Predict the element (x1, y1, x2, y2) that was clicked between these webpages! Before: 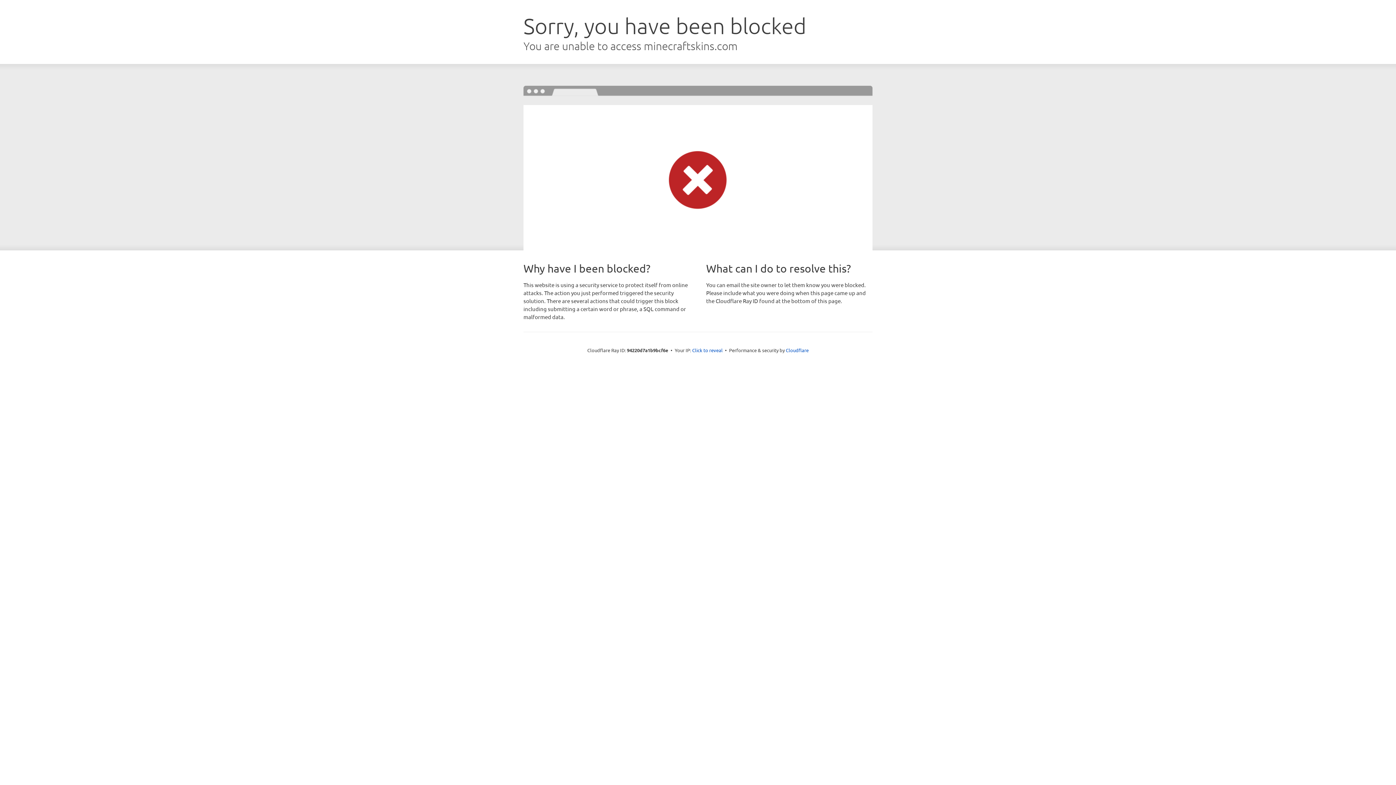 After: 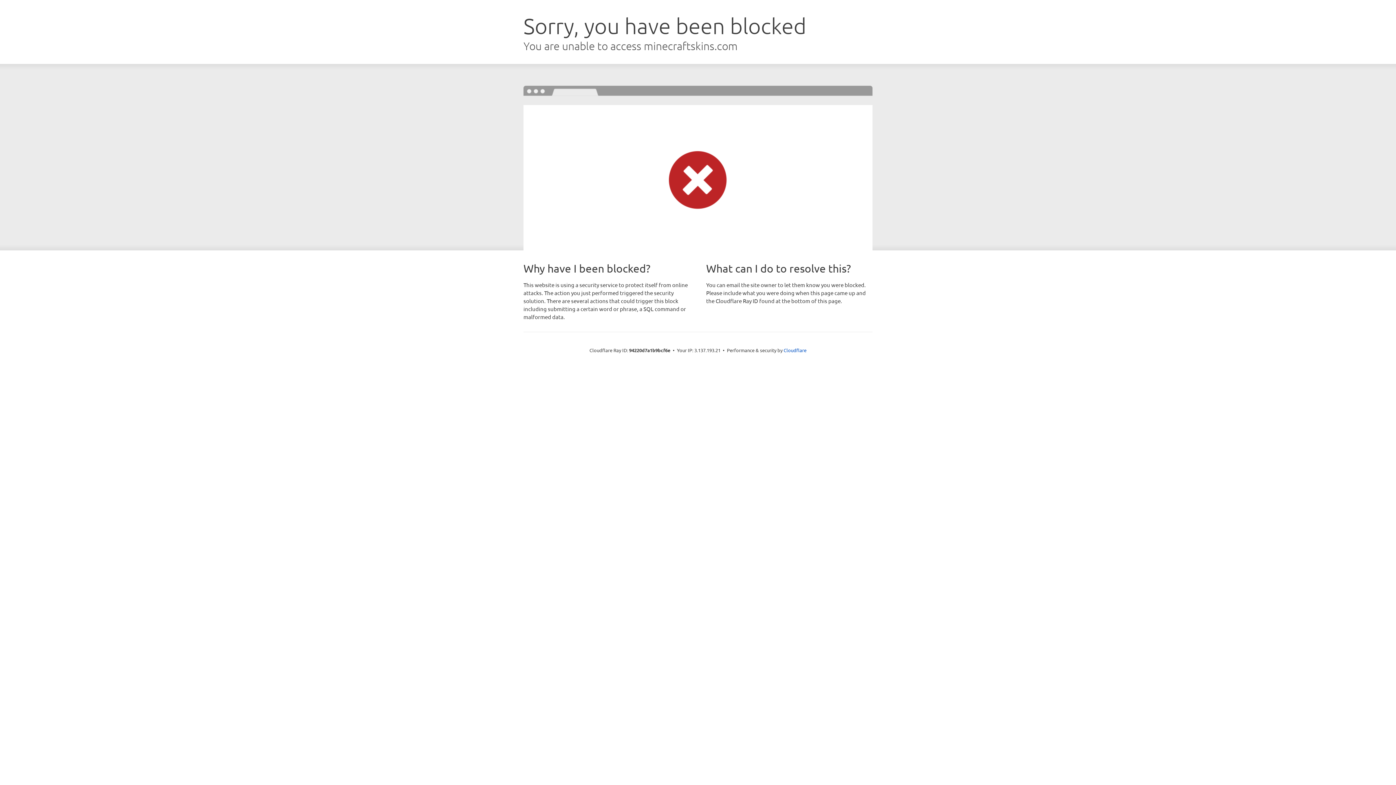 Action: label: Click to reveal bbox: (692, 346, 722, 353)